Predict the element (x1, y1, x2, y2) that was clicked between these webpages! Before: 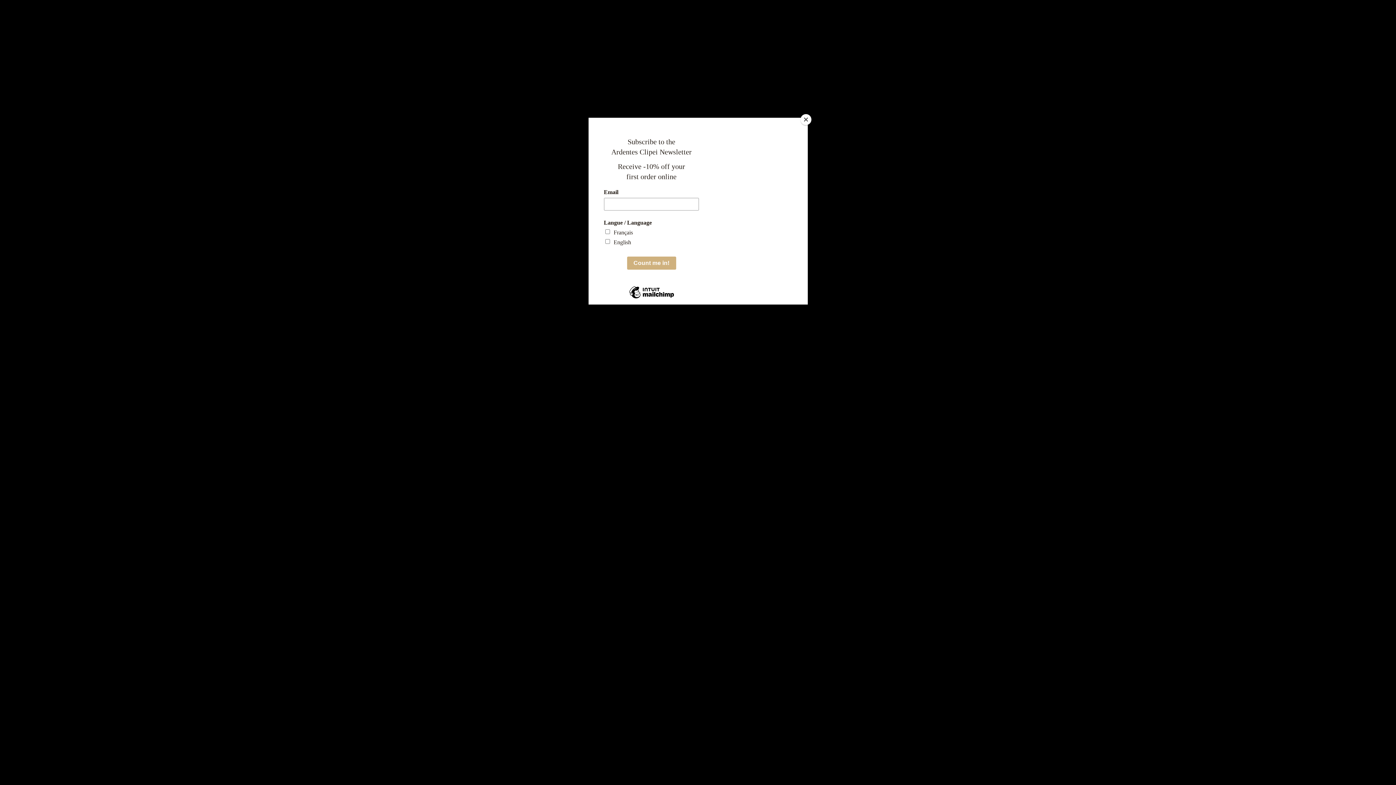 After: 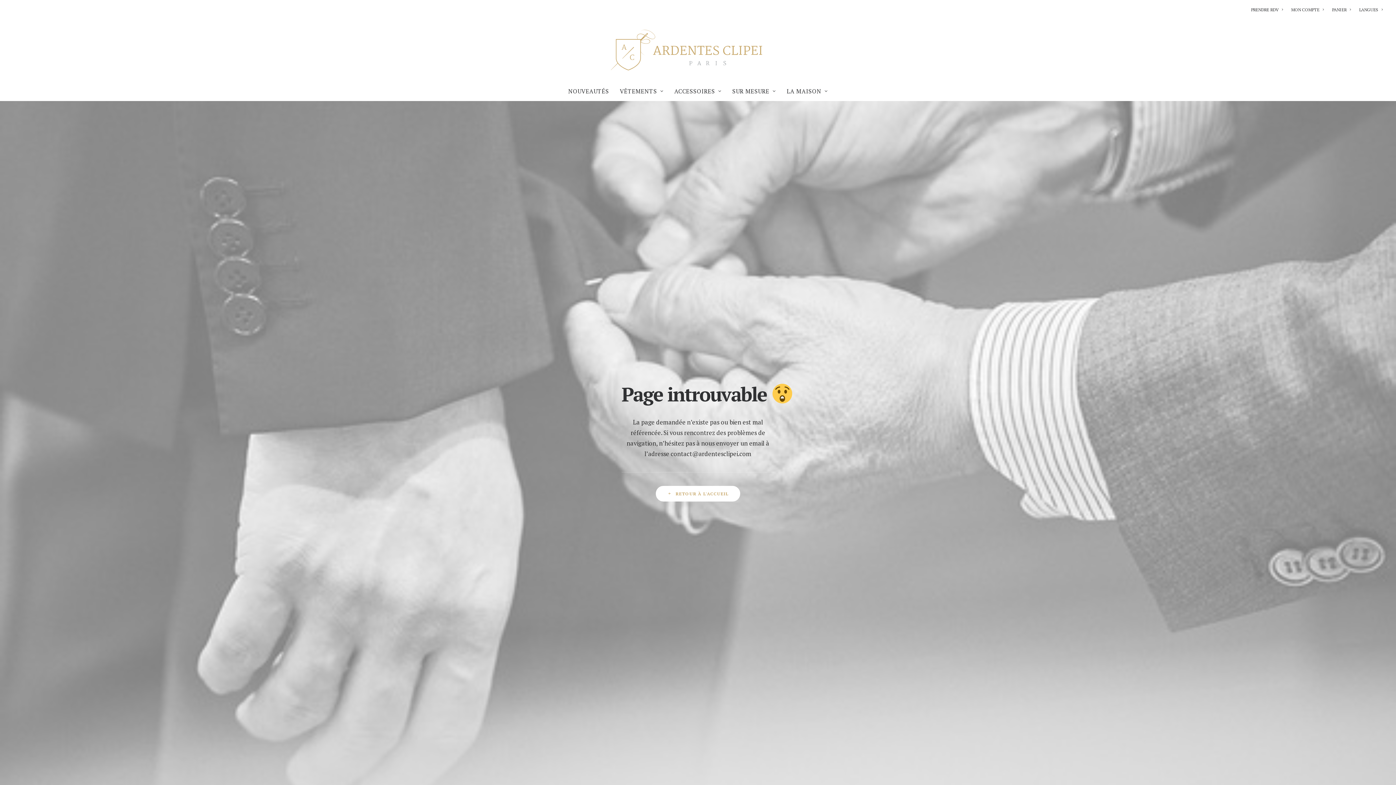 Action: label: Close bbox: (800, 114, 811, 125)